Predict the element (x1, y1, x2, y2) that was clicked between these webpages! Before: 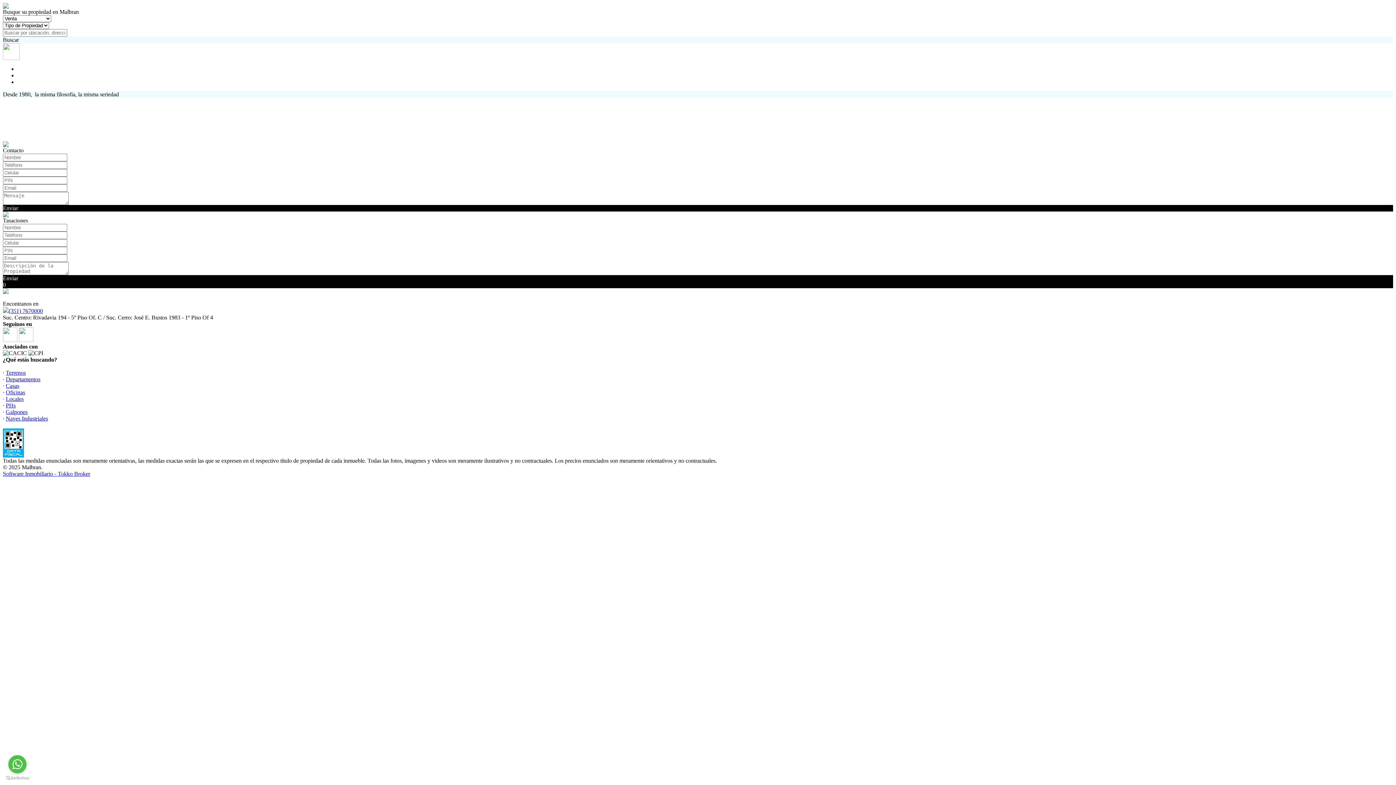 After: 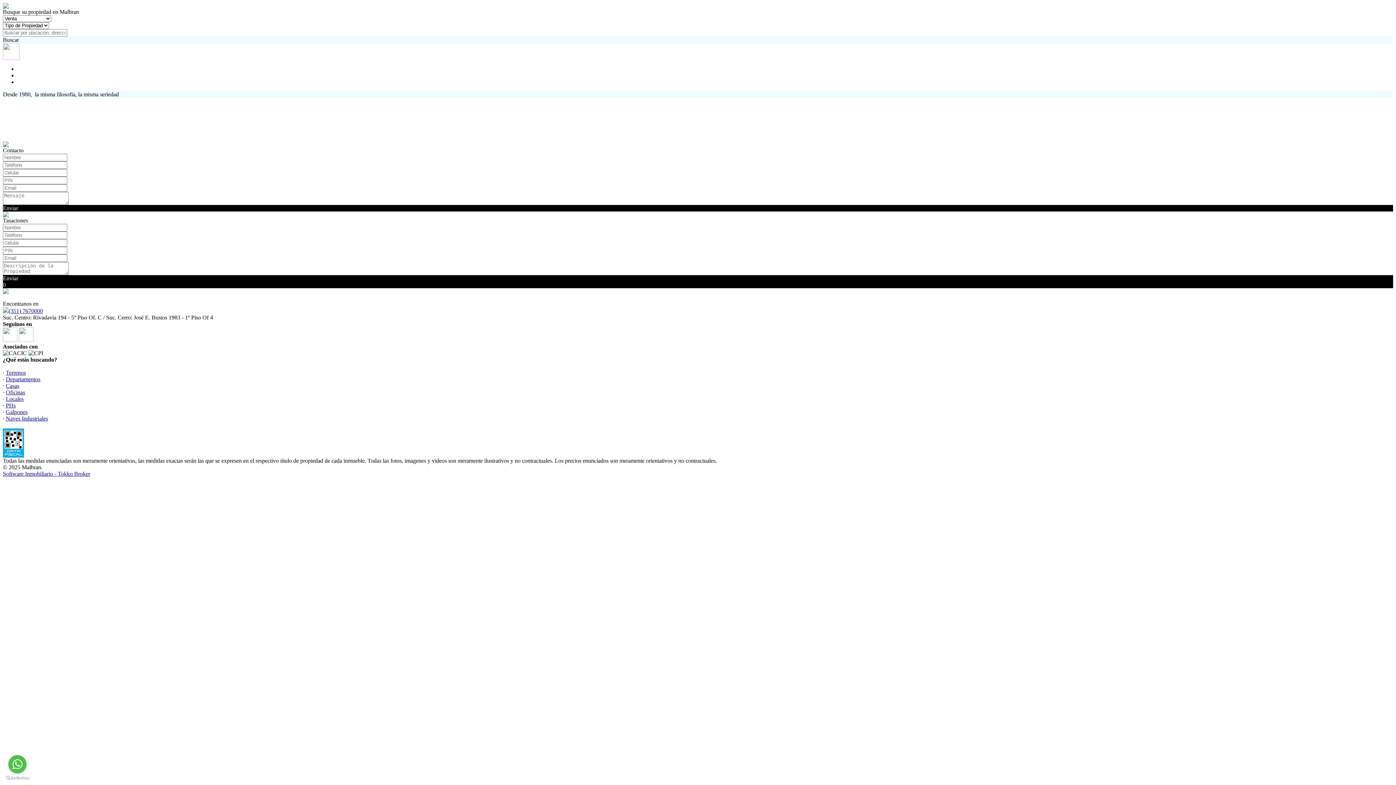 Action: bbox: (2, 308, 42, 314) label: (351) 7670000